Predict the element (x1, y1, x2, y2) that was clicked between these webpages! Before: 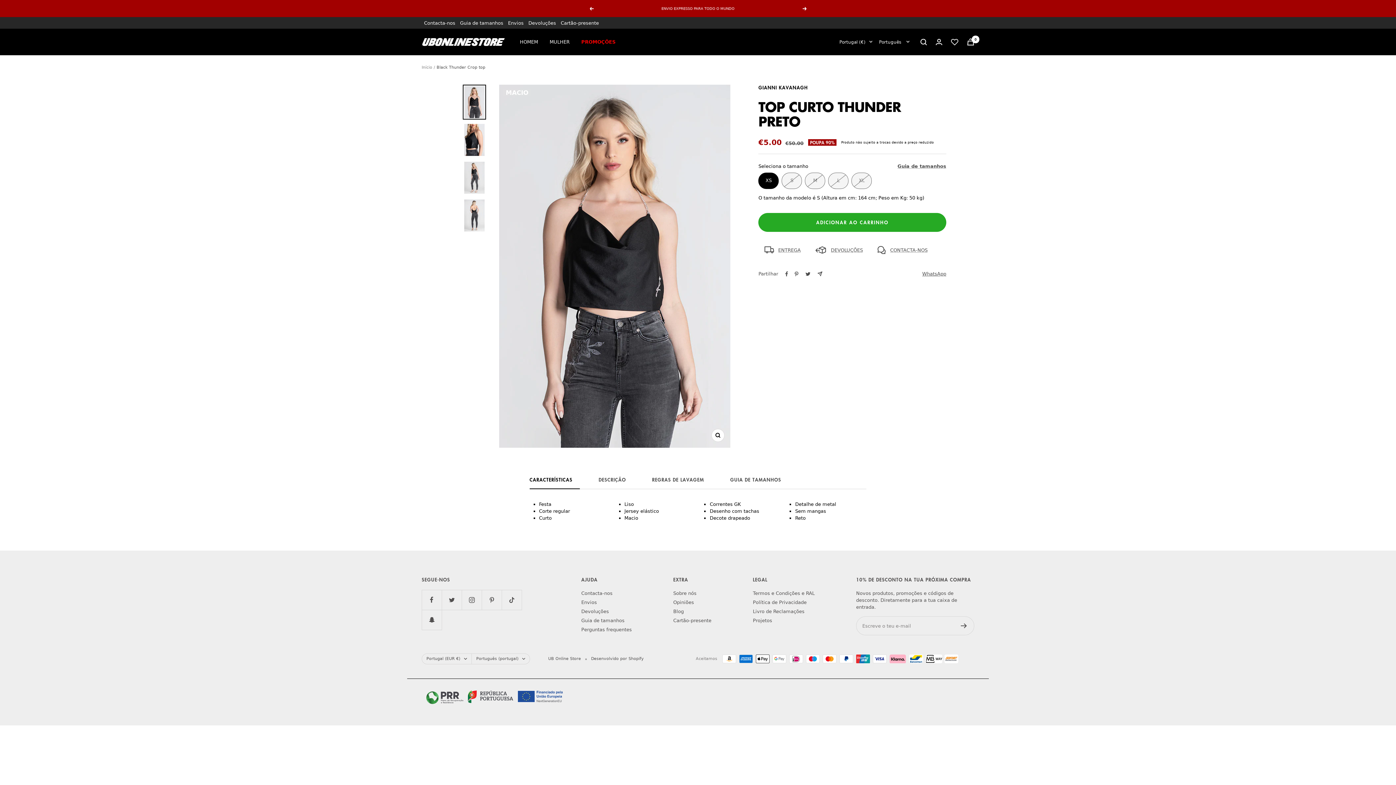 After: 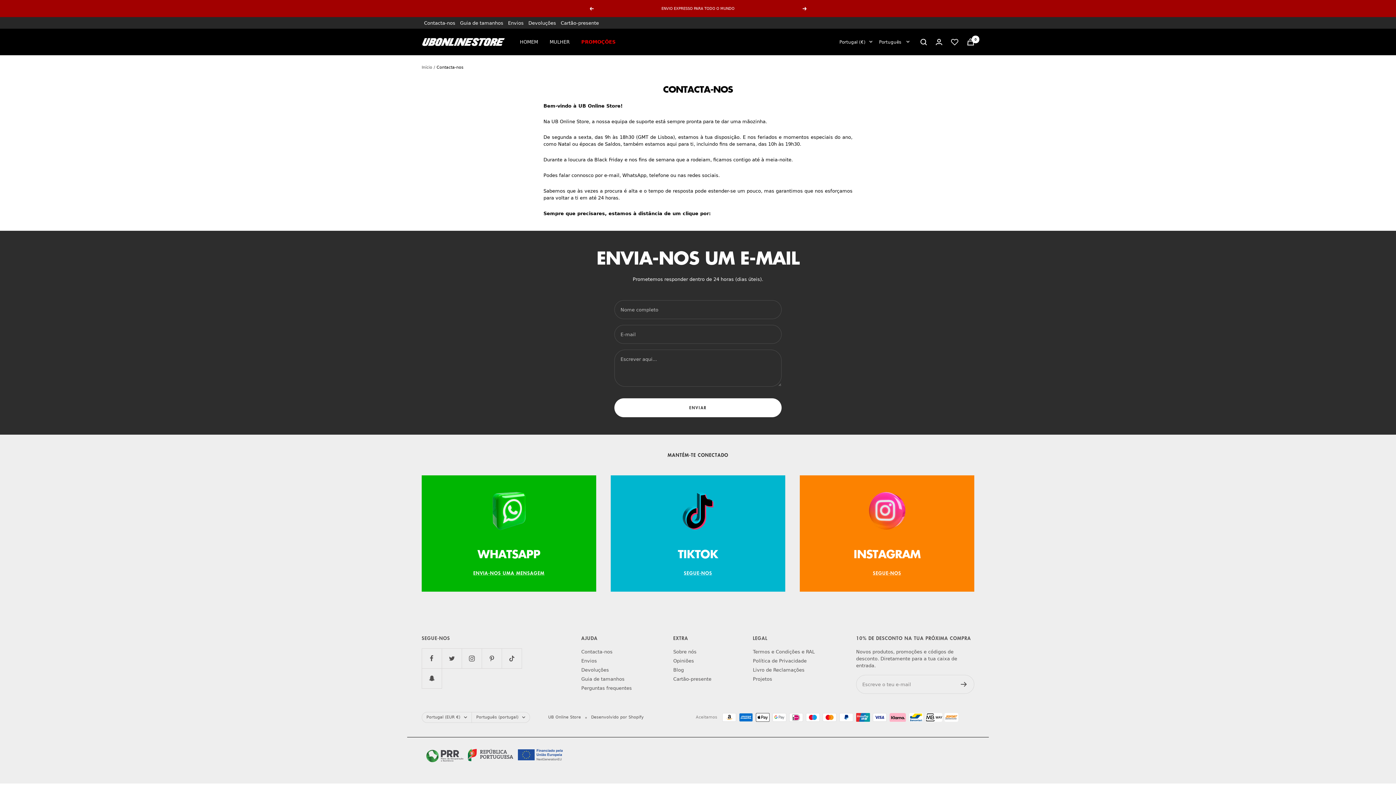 Action: bbox: (581, 590, 612, 597) label: Contacta-nos